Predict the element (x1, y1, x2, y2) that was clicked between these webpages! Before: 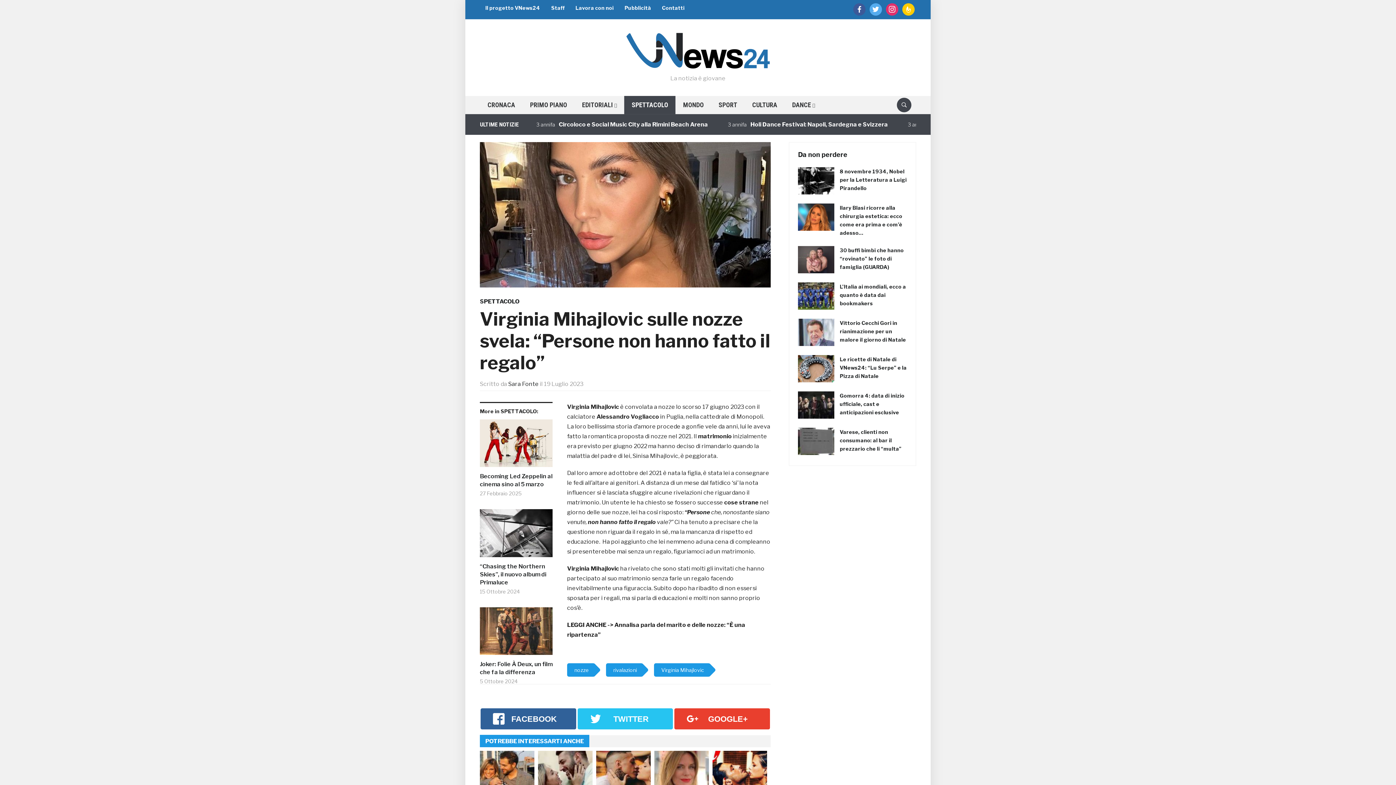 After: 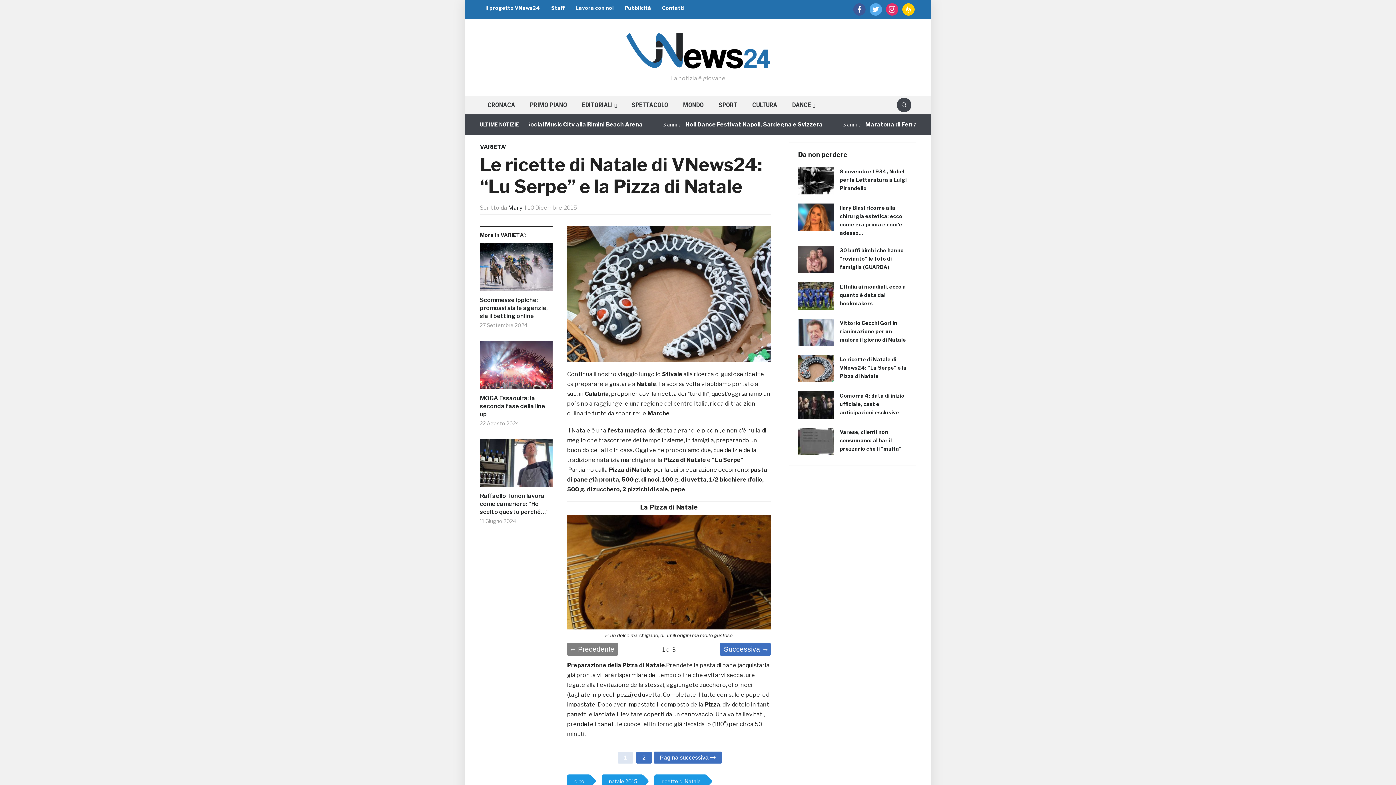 Action: bbox: (840, 356, 906, 379) label: Le ricette di Natale di VNews24: “Lu Serpe” e la Pizza di Natale